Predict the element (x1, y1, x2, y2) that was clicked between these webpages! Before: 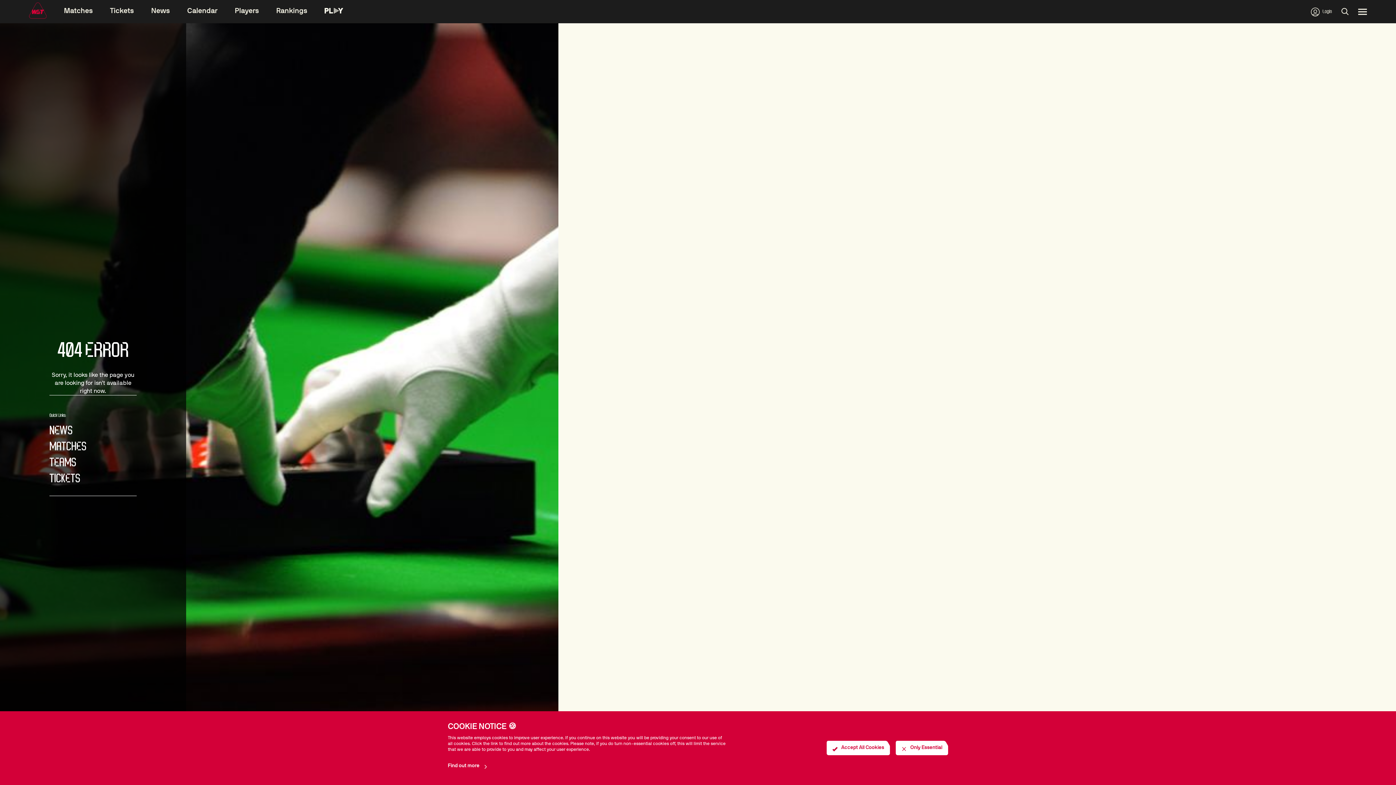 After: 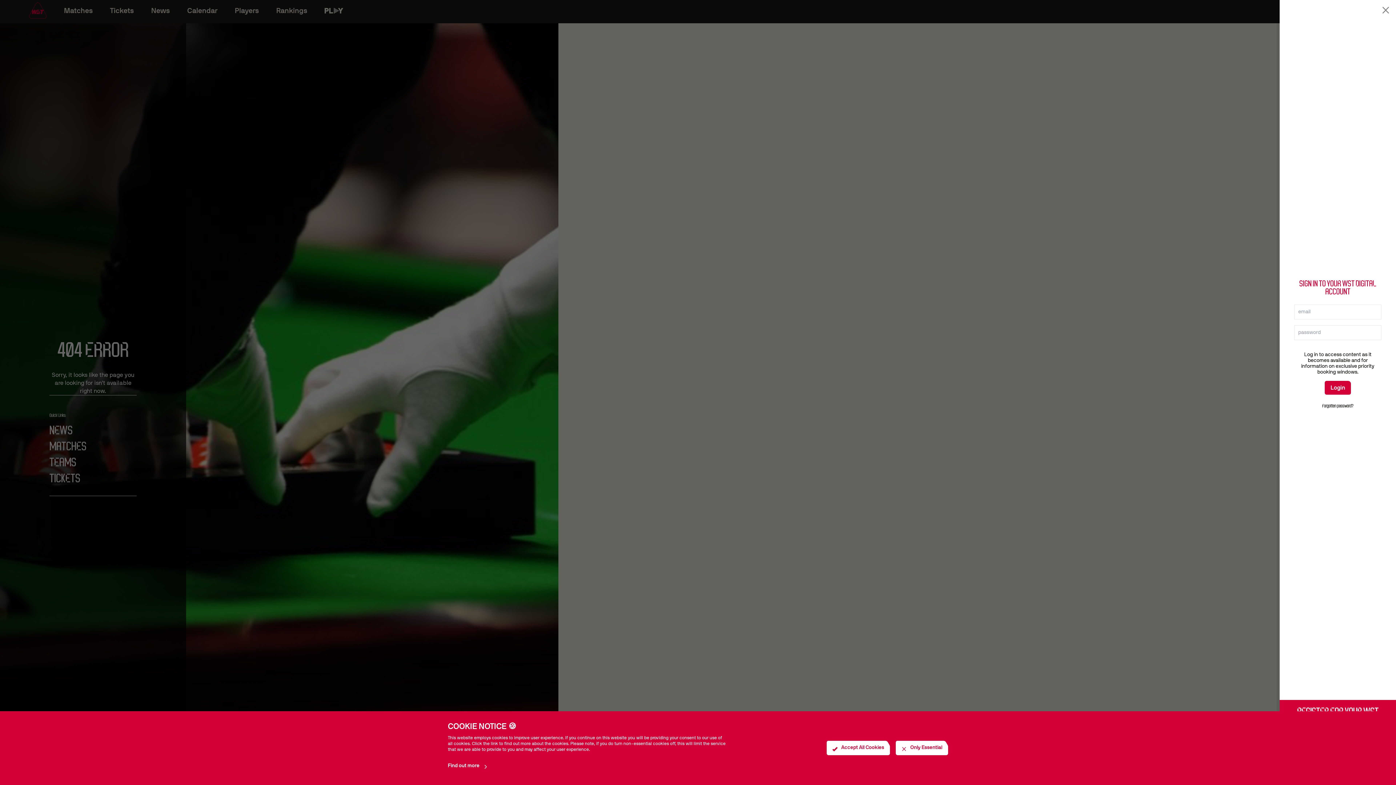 Action: bbox: (1311, 7, 1332, 16) label:  Login